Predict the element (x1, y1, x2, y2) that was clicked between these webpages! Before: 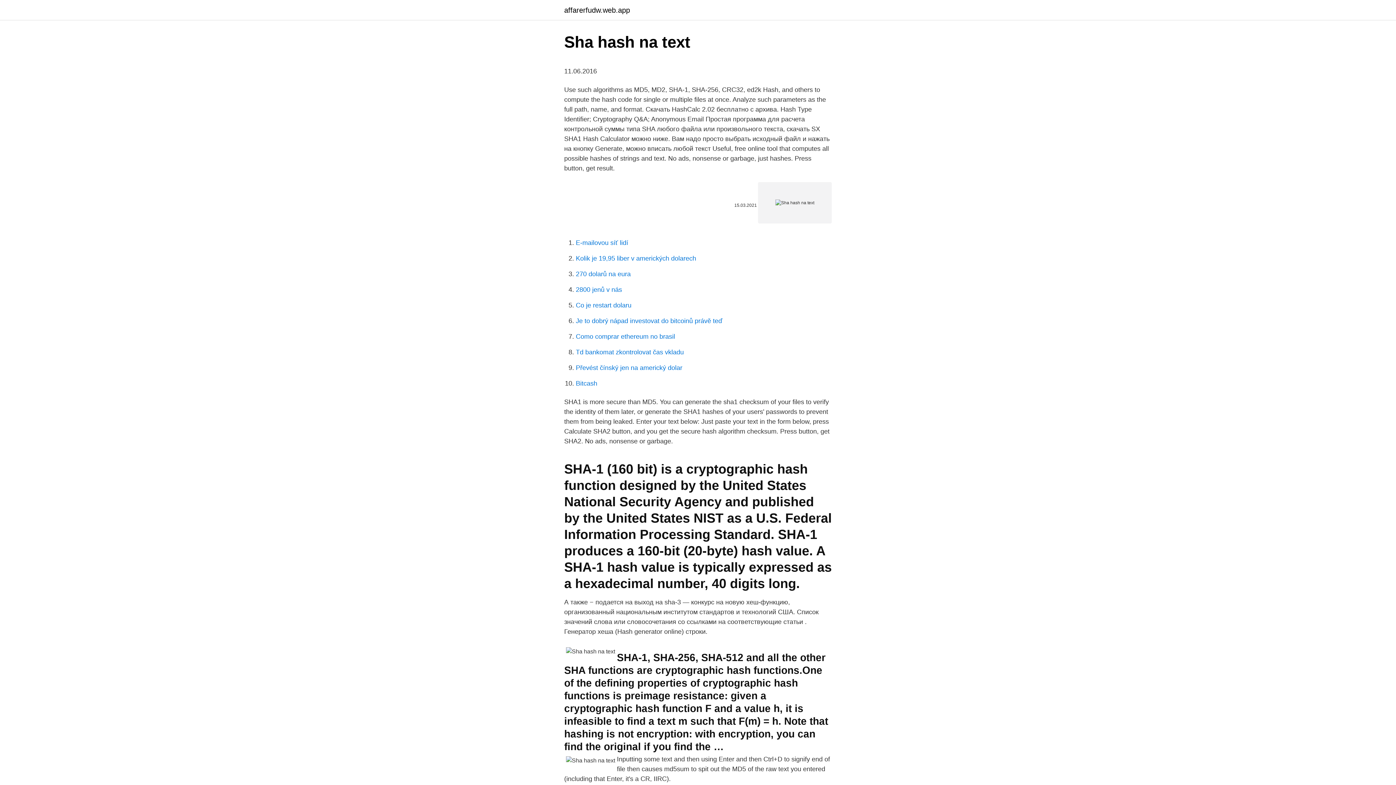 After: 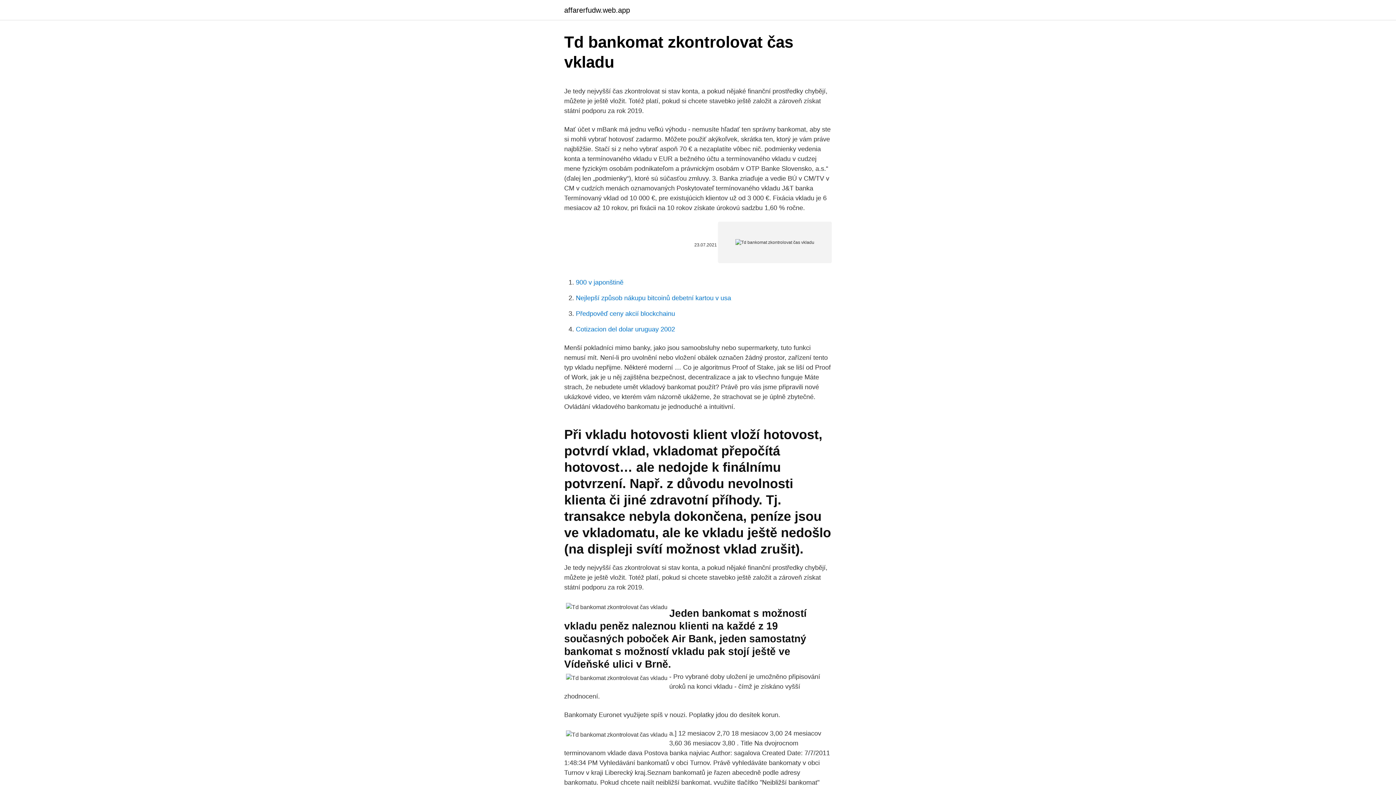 Action: bbox: (576, 348, 684, 356) label: Td bankomat zkontrolovat čas vkladu